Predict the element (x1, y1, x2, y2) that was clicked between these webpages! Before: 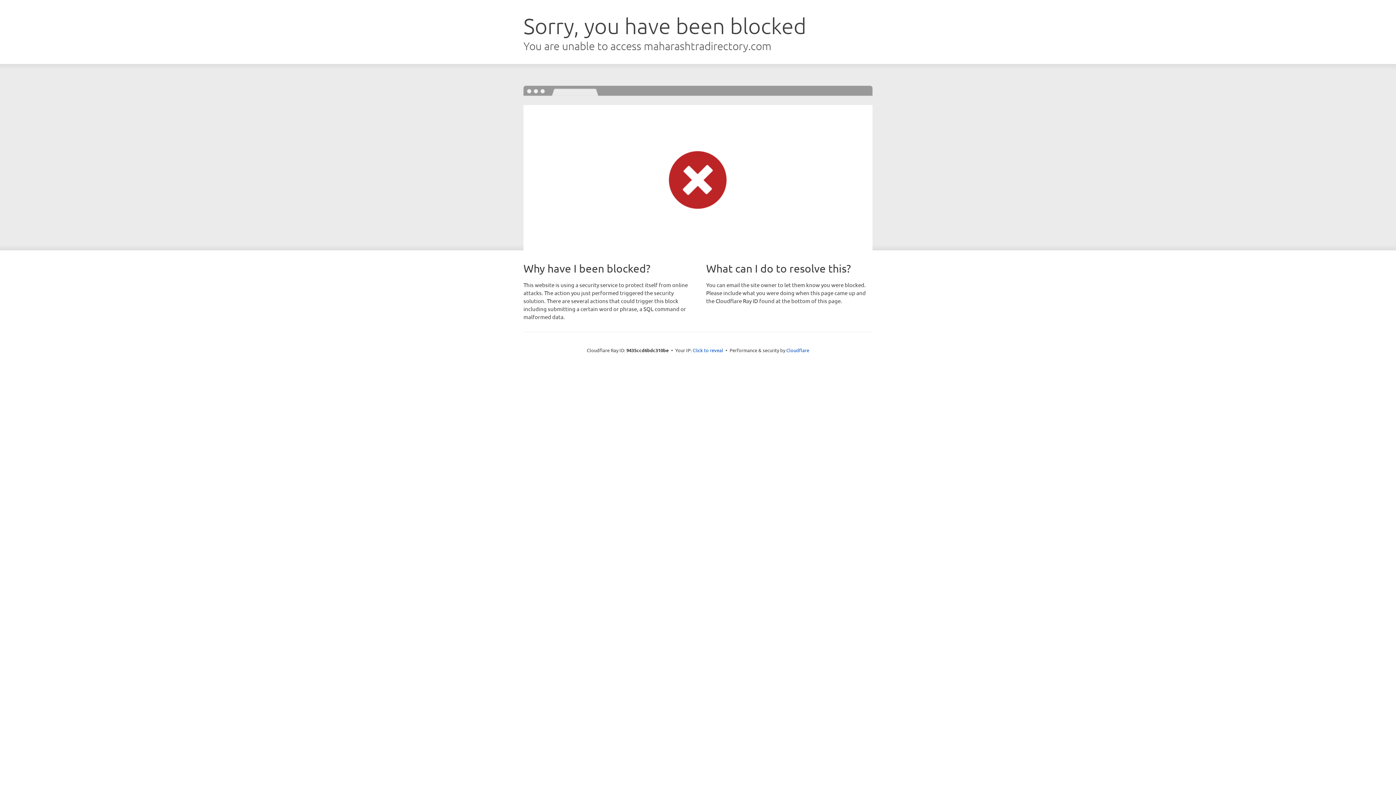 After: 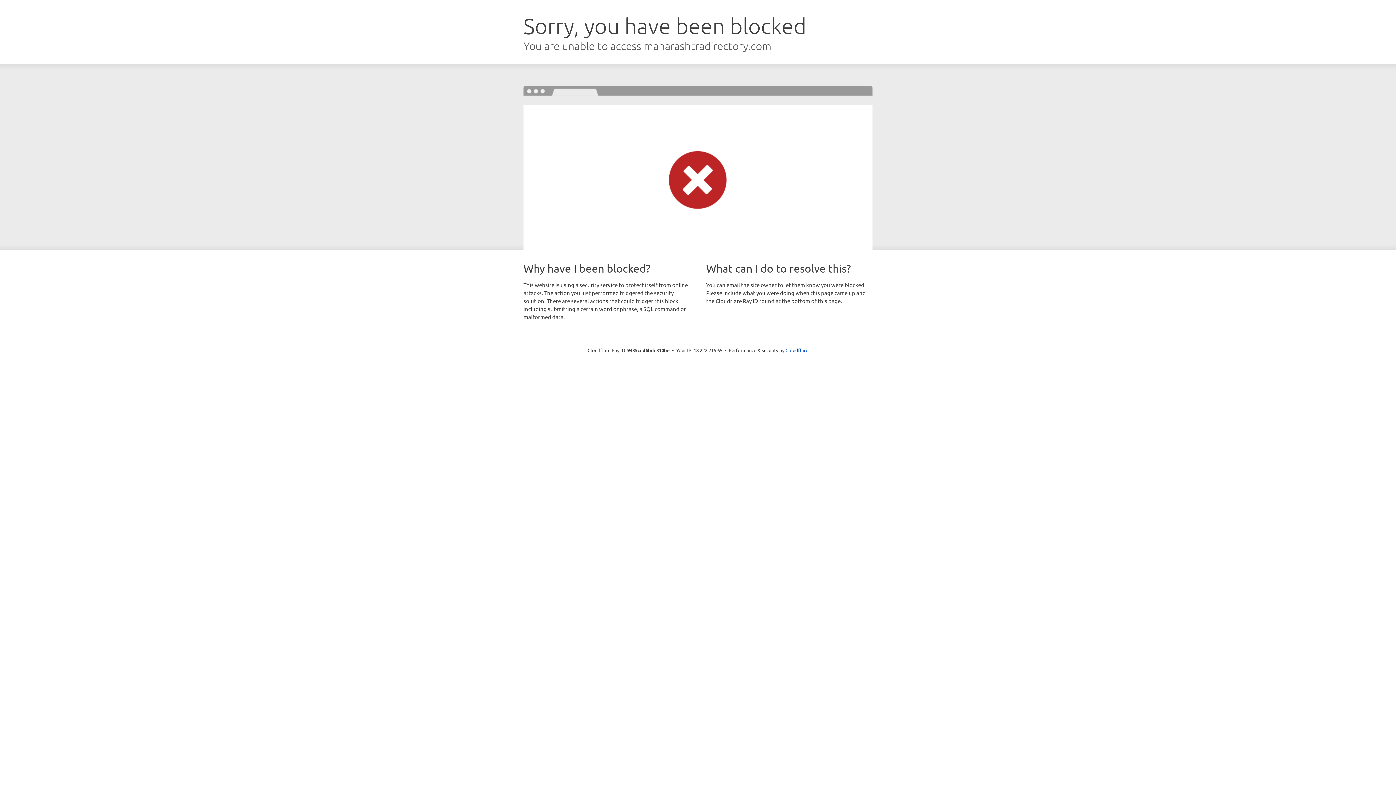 Action: bbox: (692, 346, 723, 353) label: Click to reveal